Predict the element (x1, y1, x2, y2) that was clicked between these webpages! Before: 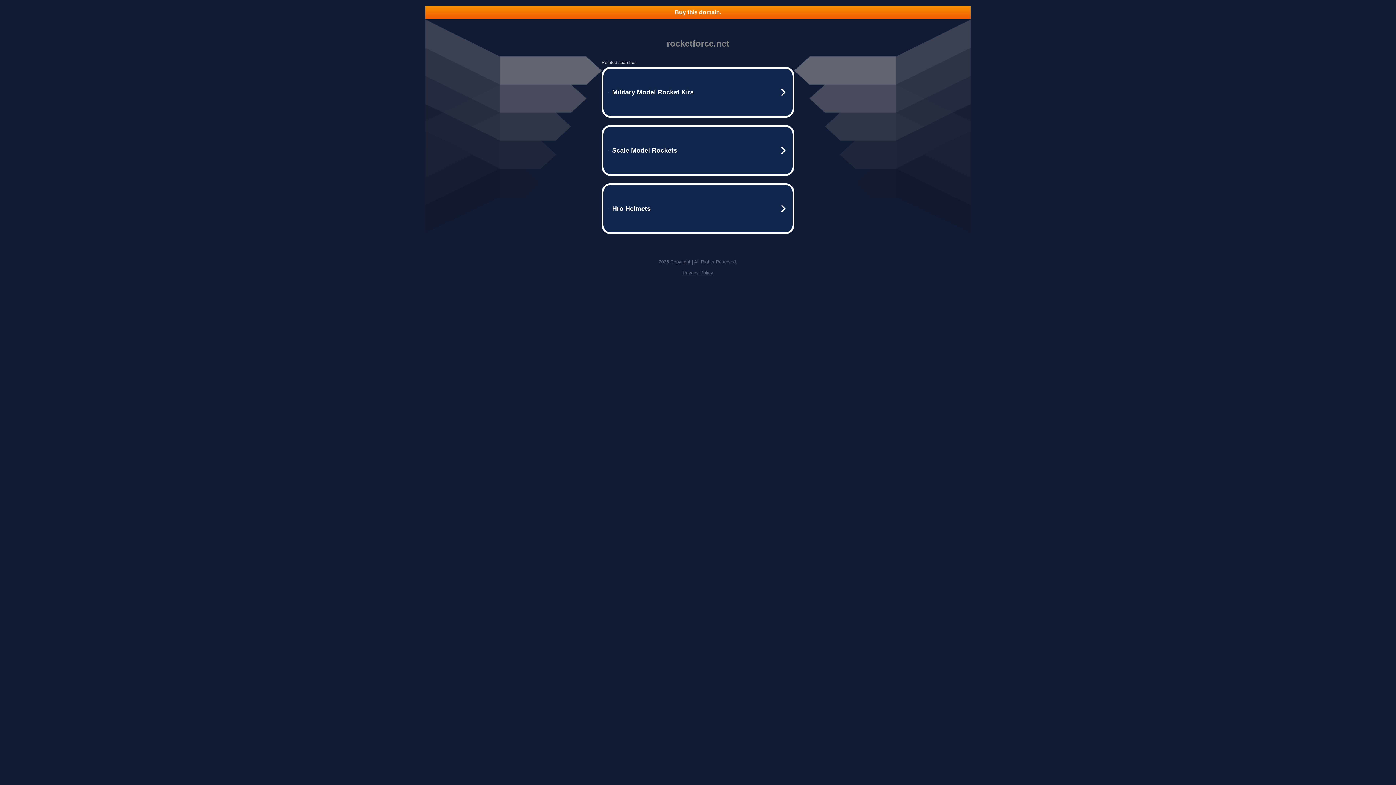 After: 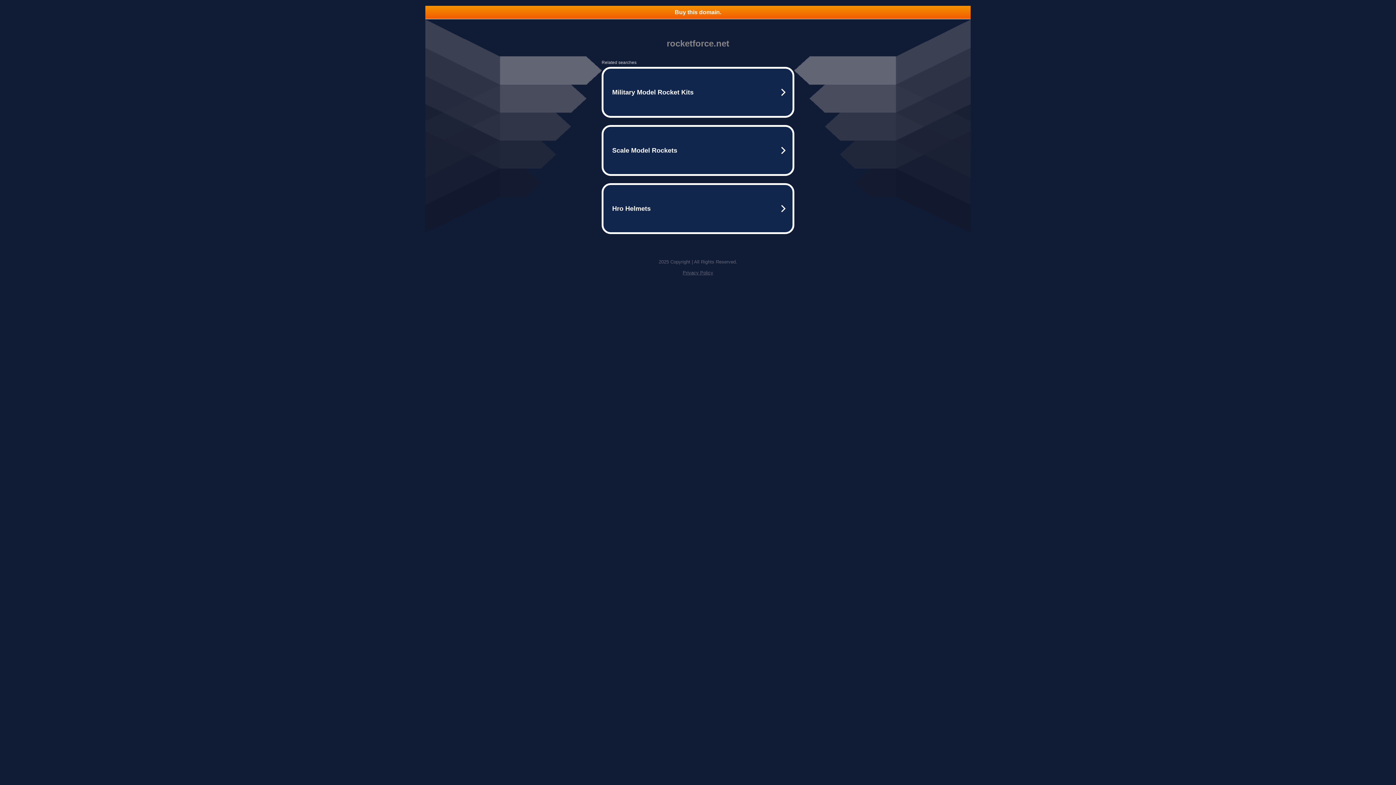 Action: label: Privacy Policy bbox: (682, 270, 713, 275)